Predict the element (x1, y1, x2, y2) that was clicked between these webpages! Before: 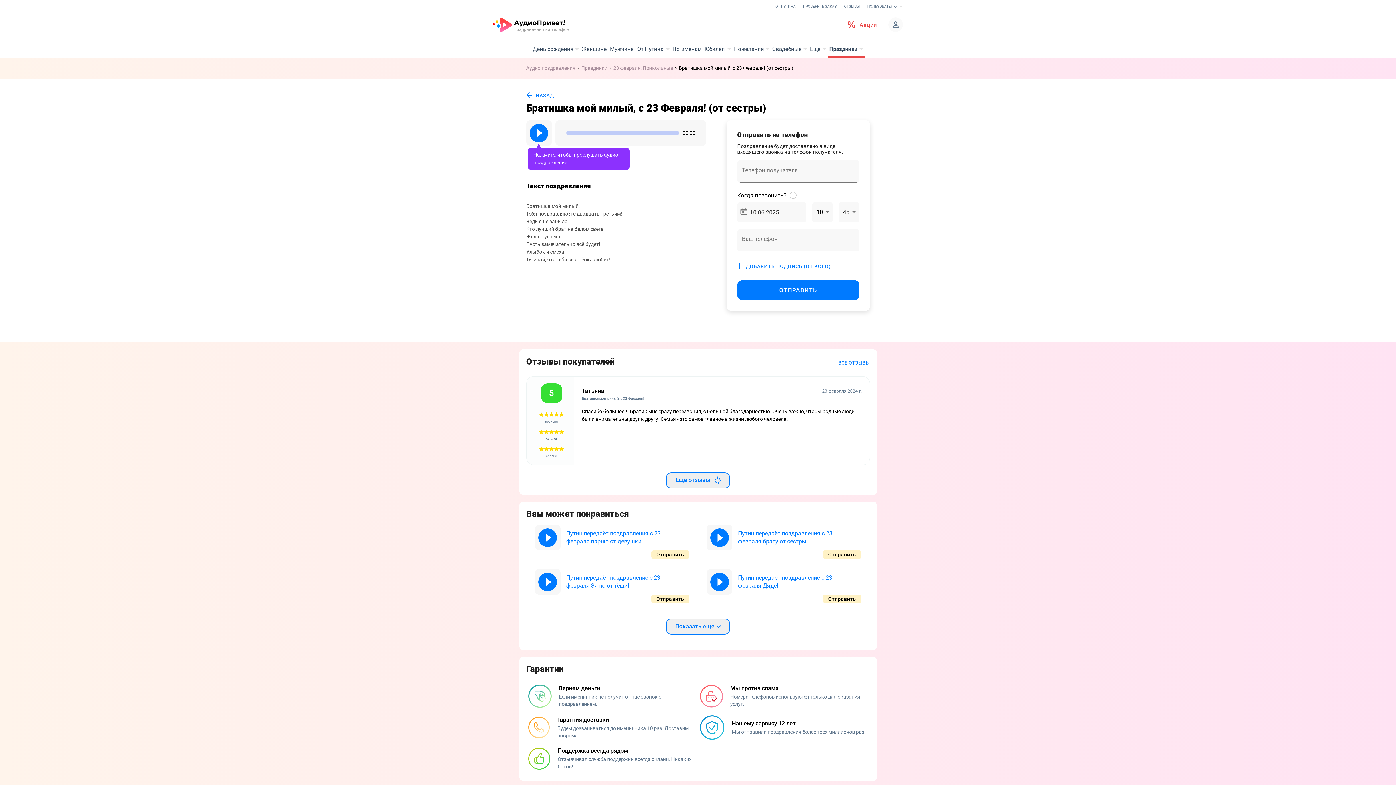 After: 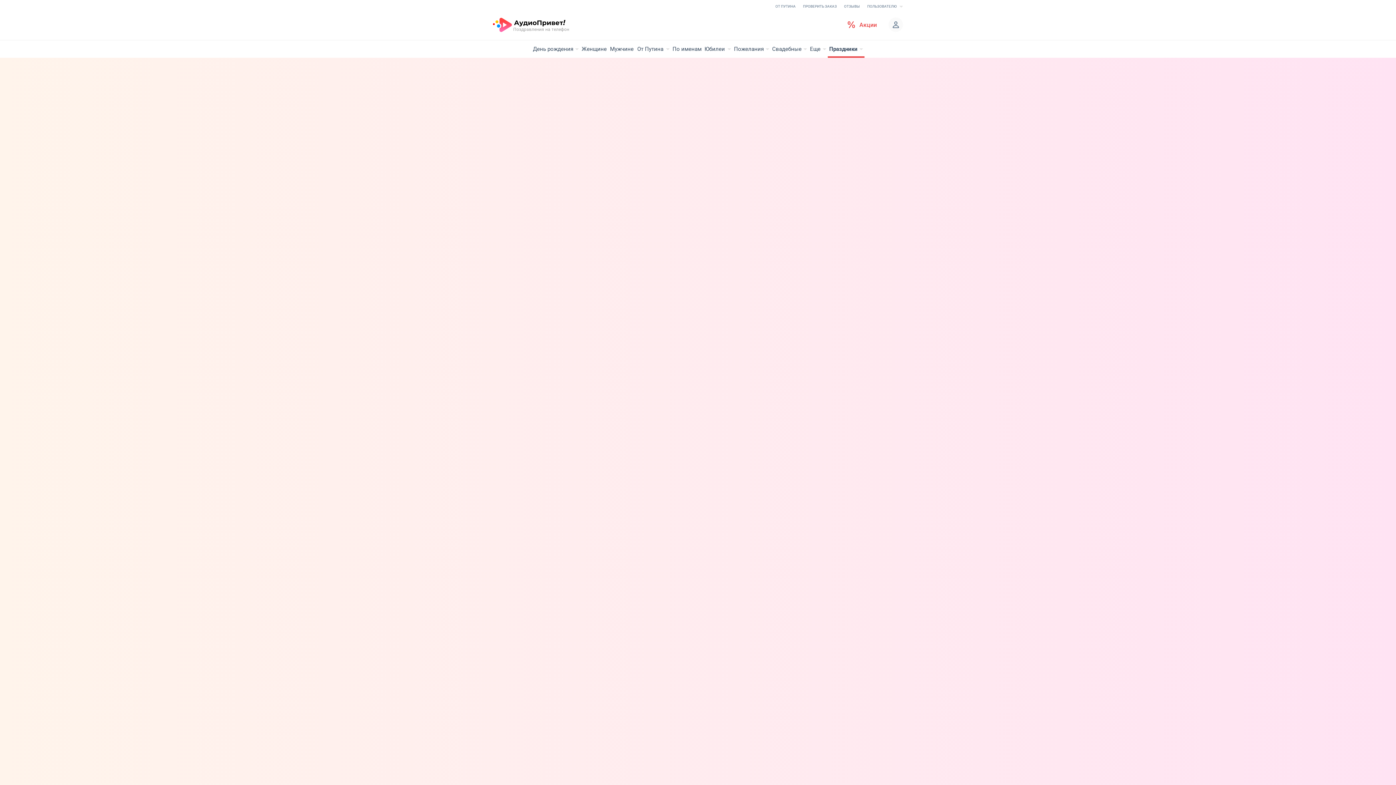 Action: bbox: (738, 574, 854, 590) label: Путин передает поздравление с 23 февраля Дяде!